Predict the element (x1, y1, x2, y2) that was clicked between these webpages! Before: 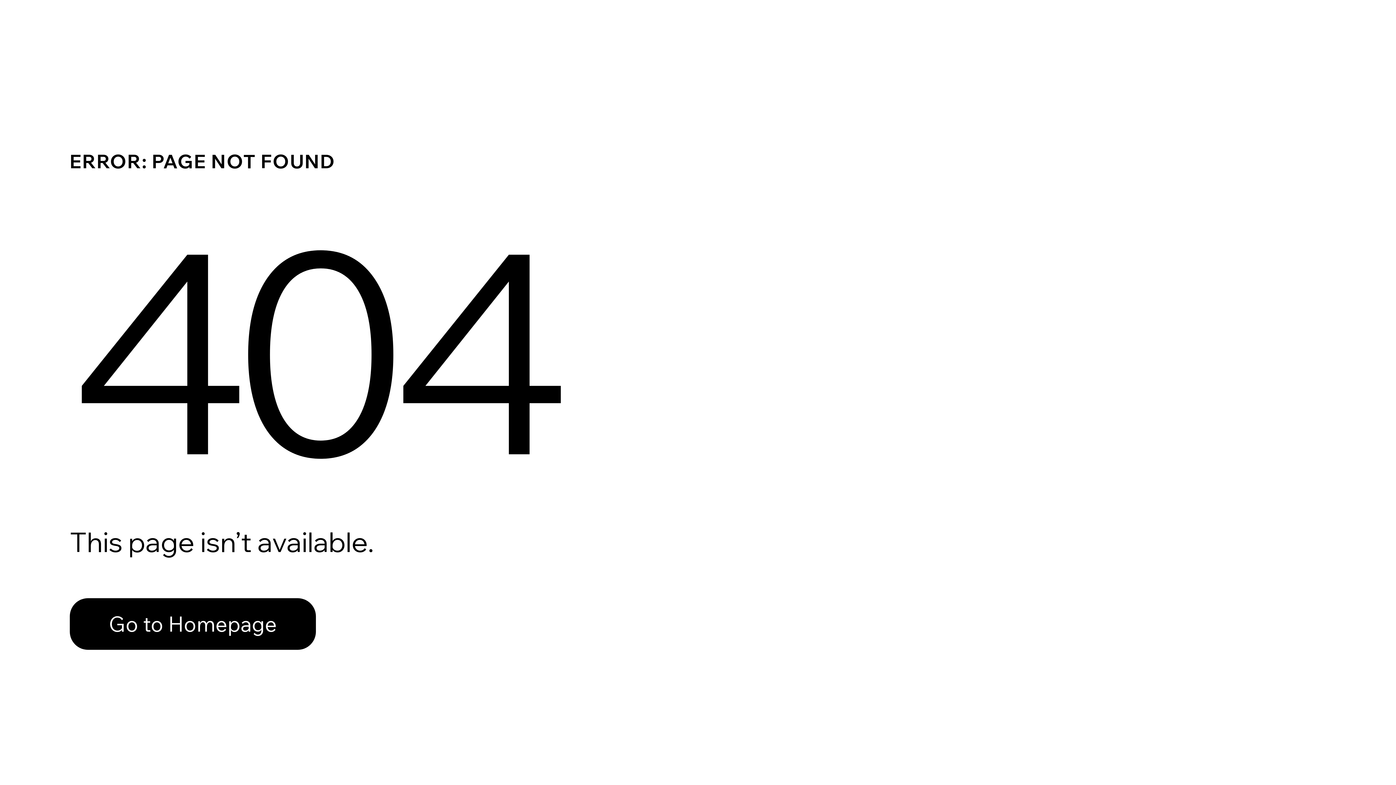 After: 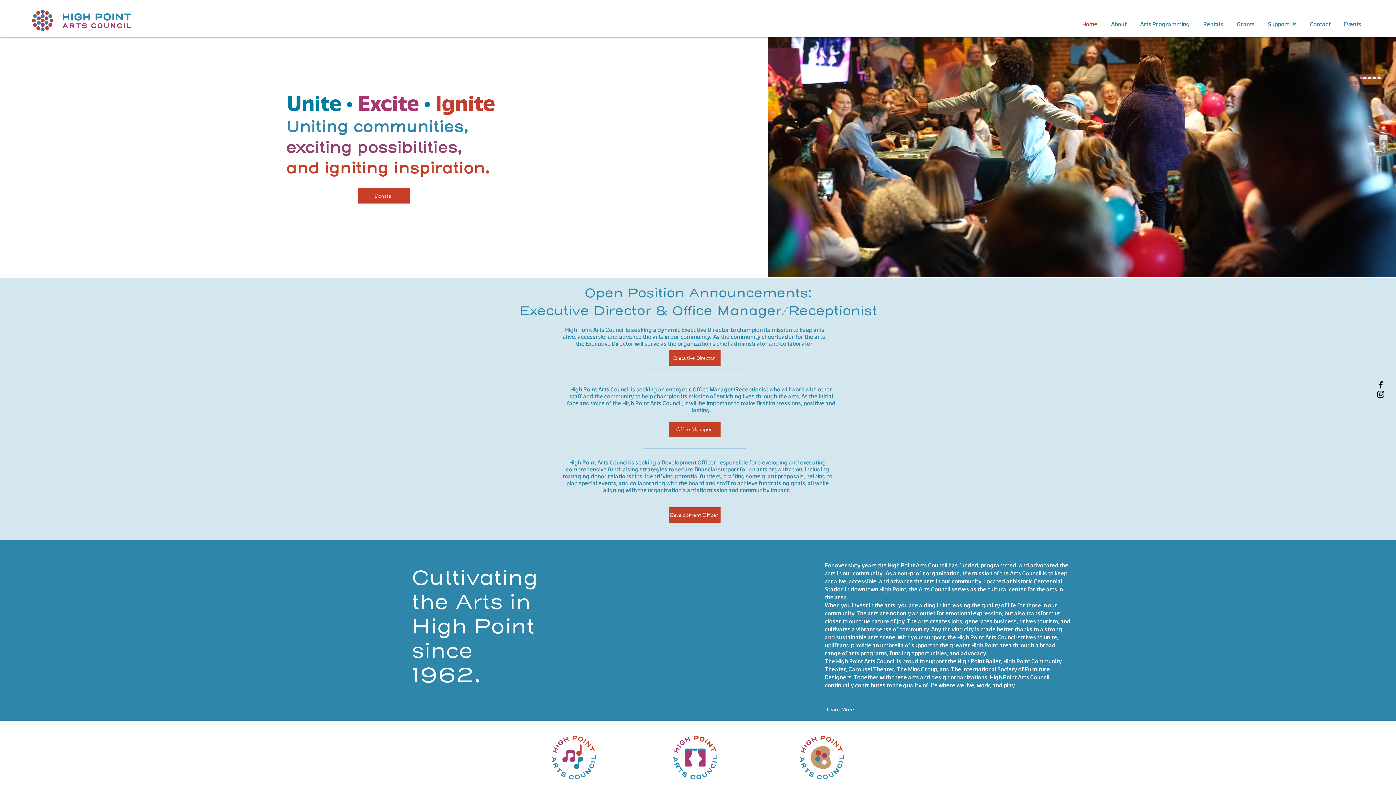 Action: bbox: (69, 582, 768, 659) label: Go to Homepage